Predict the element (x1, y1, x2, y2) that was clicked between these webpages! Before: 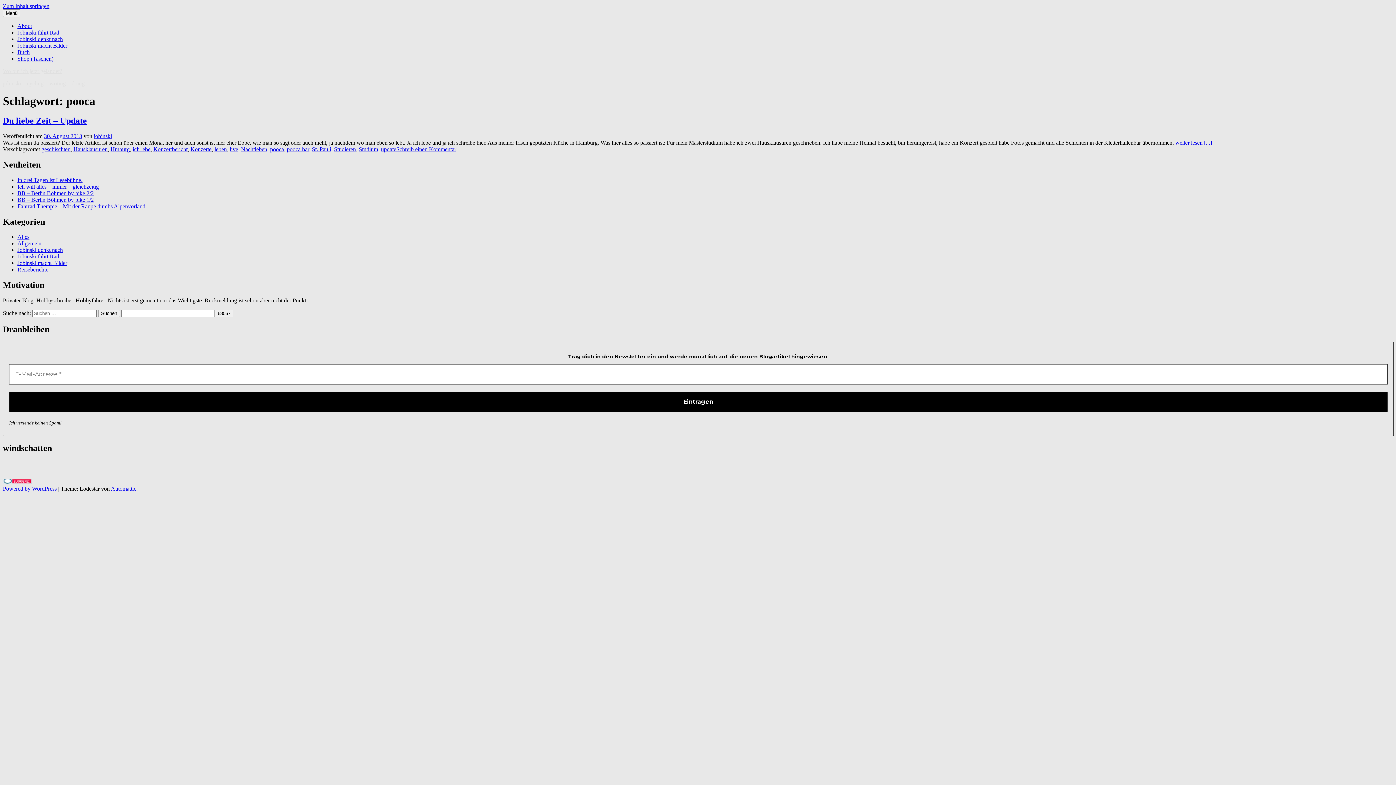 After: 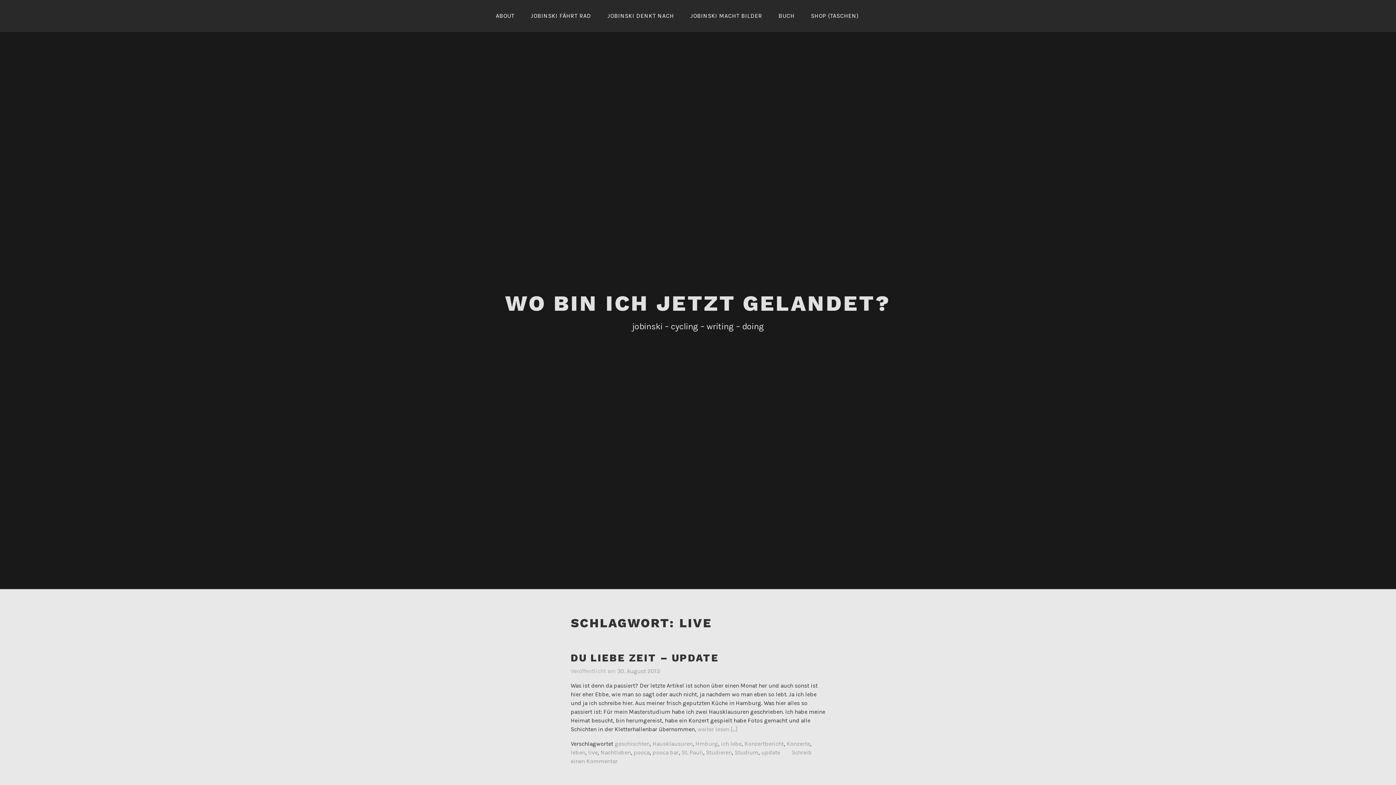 Action: label: live bbox: (229, 146, 238, 152)